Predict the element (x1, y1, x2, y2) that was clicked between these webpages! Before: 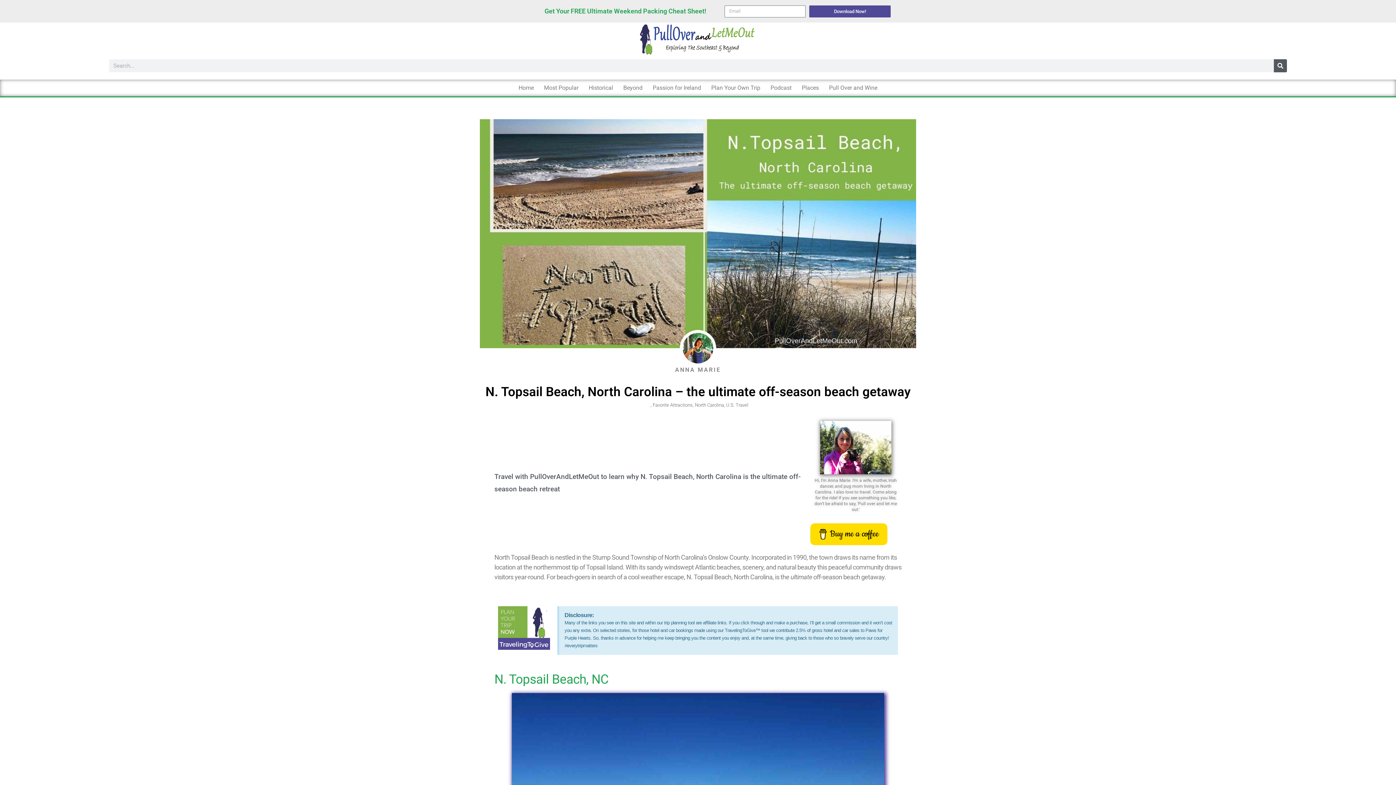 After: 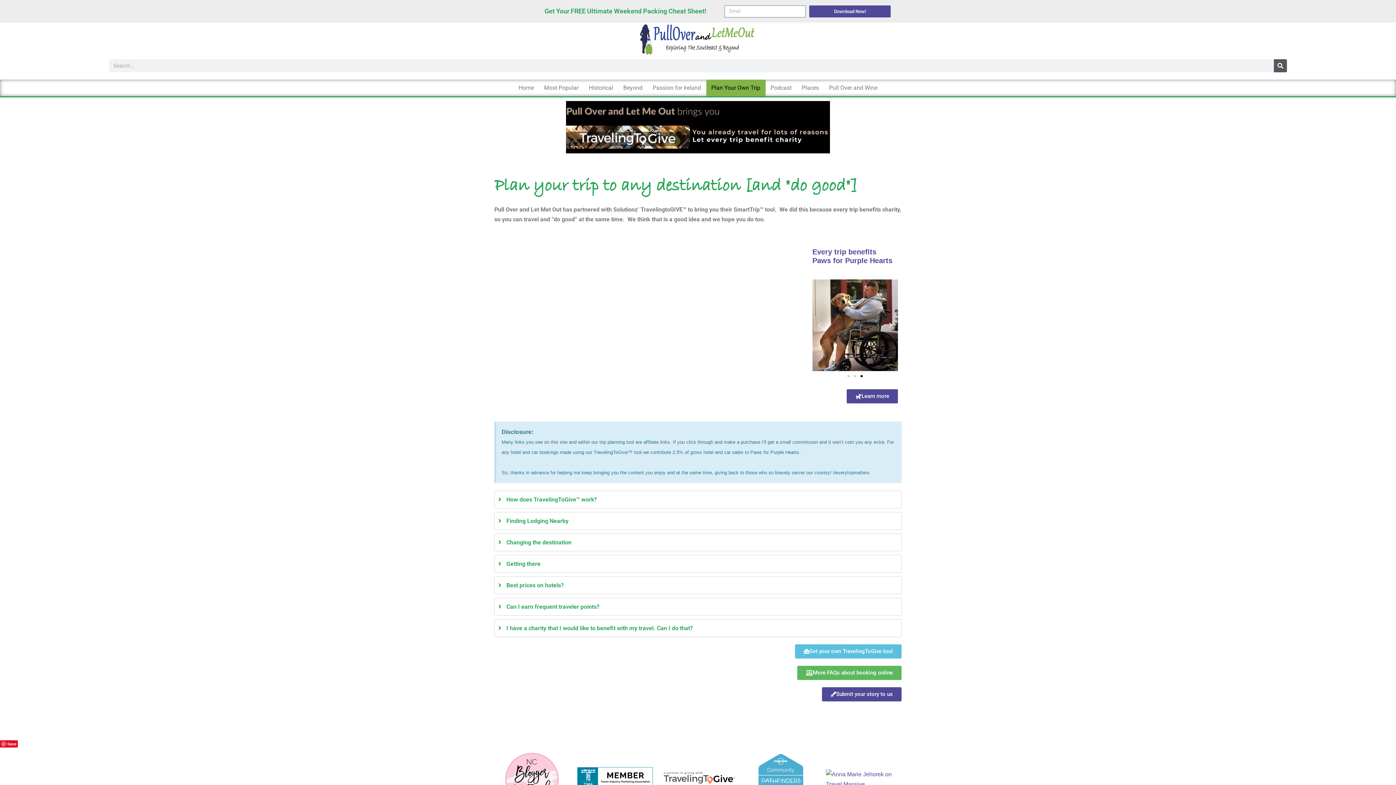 Action: label: Plan Your Own Trip bbox: (706, 79, 765, 96)